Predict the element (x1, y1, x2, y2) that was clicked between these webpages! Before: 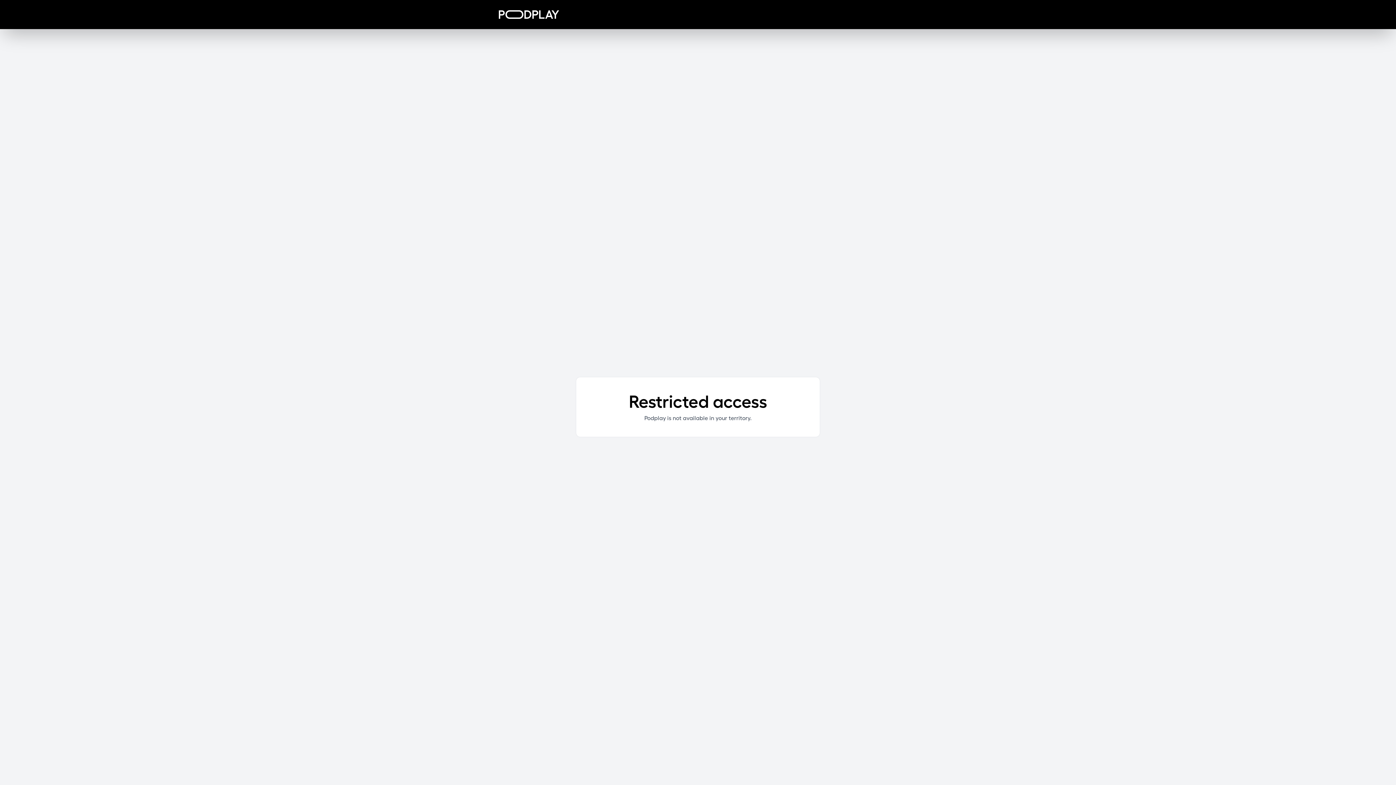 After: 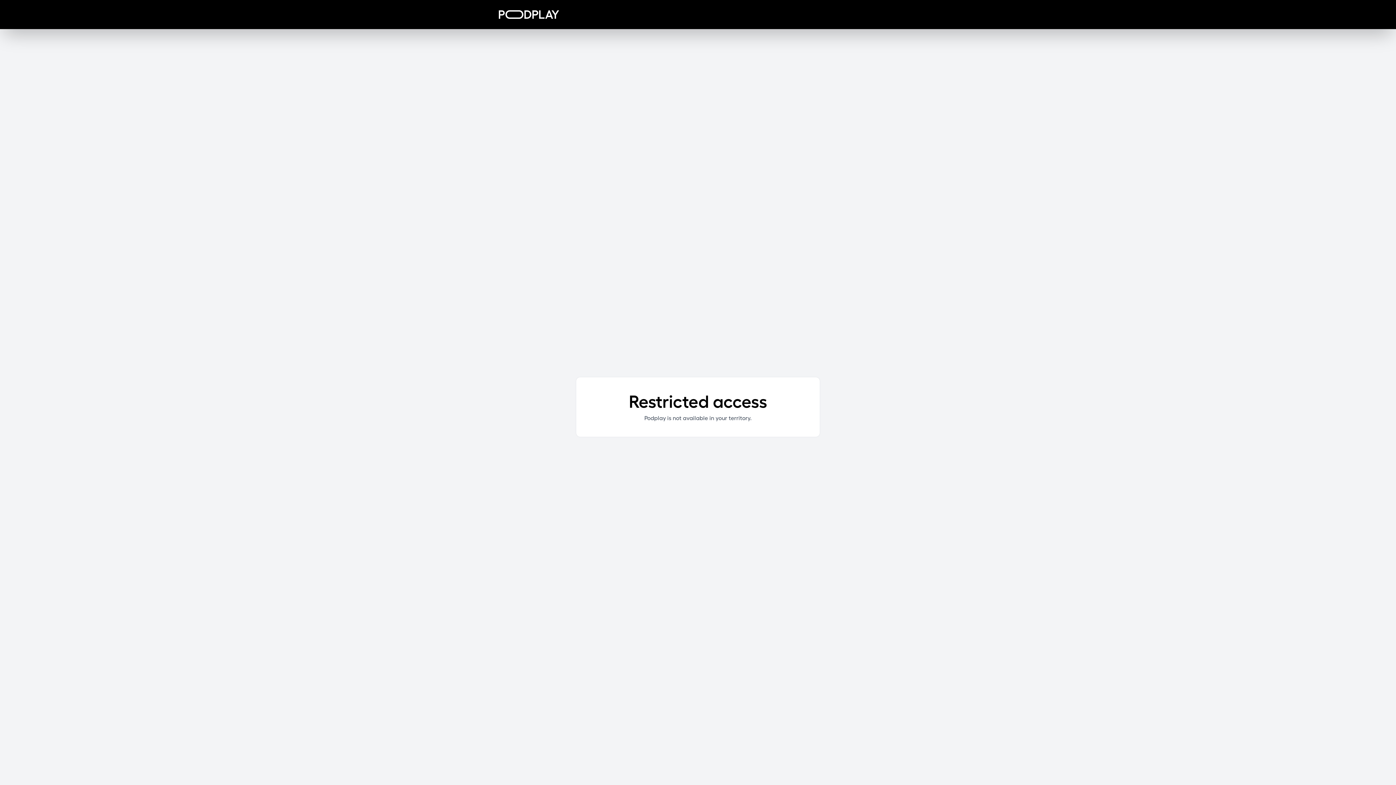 Action: bbox: (498, 10, 559, 18)